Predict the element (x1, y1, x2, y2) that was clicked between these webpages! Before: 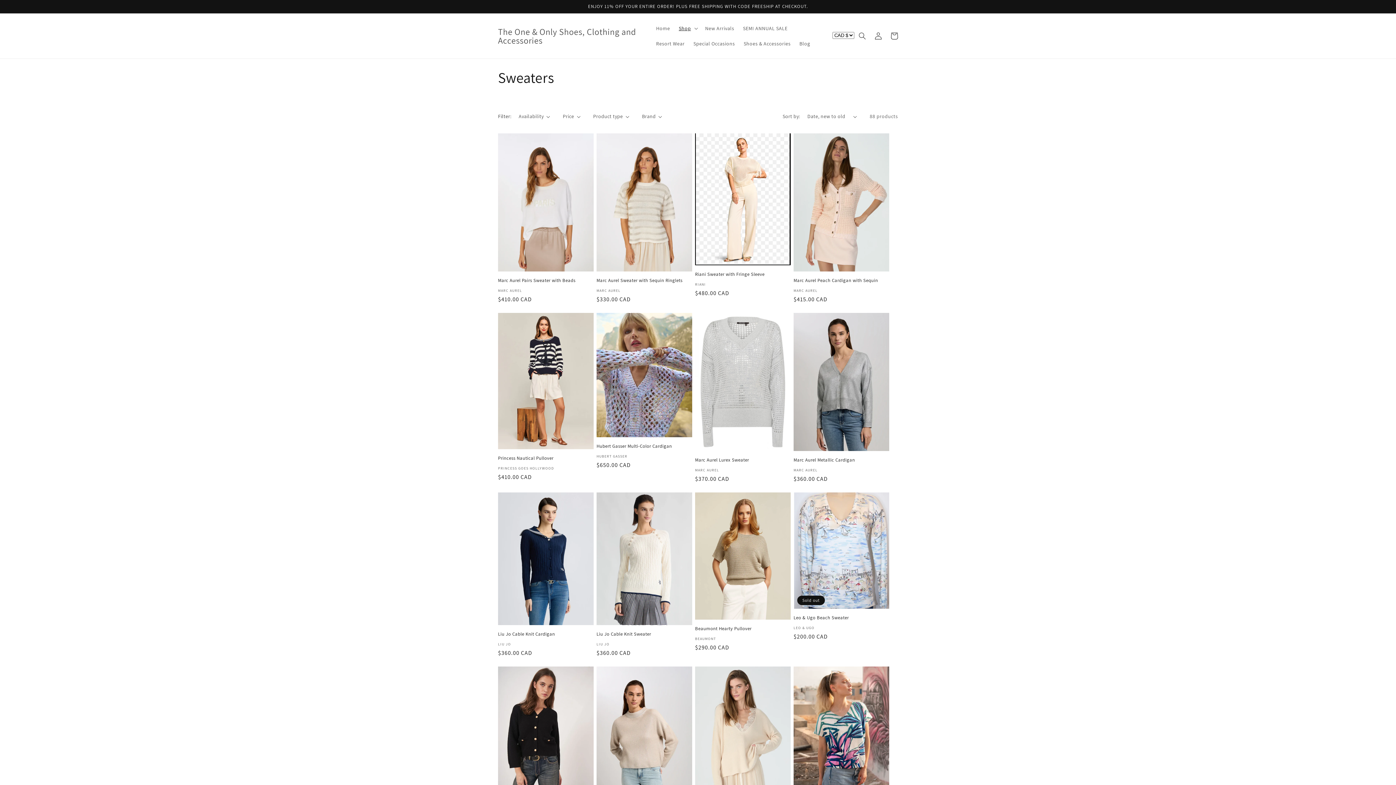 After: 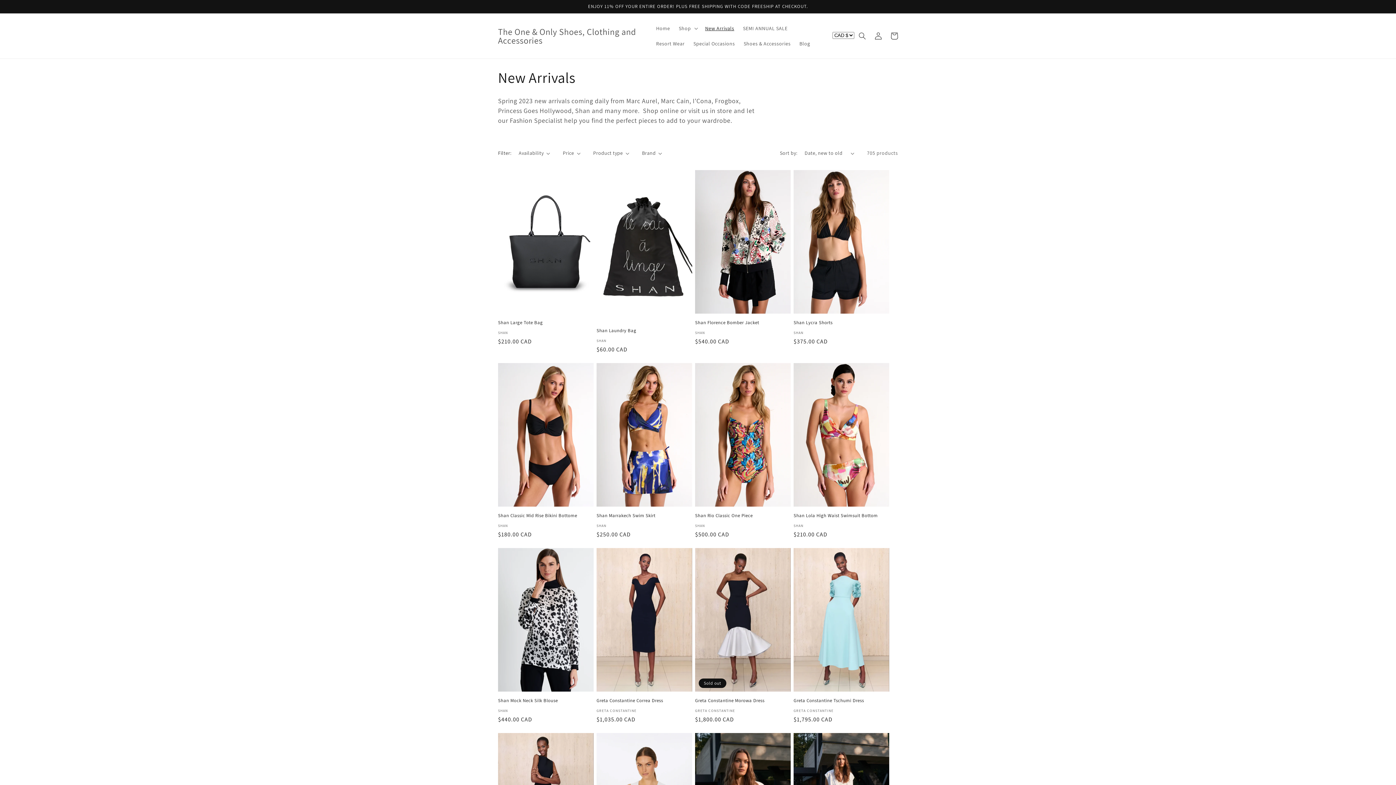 Action: label: New Arrivals bbox: (700, 20, 738, 36)